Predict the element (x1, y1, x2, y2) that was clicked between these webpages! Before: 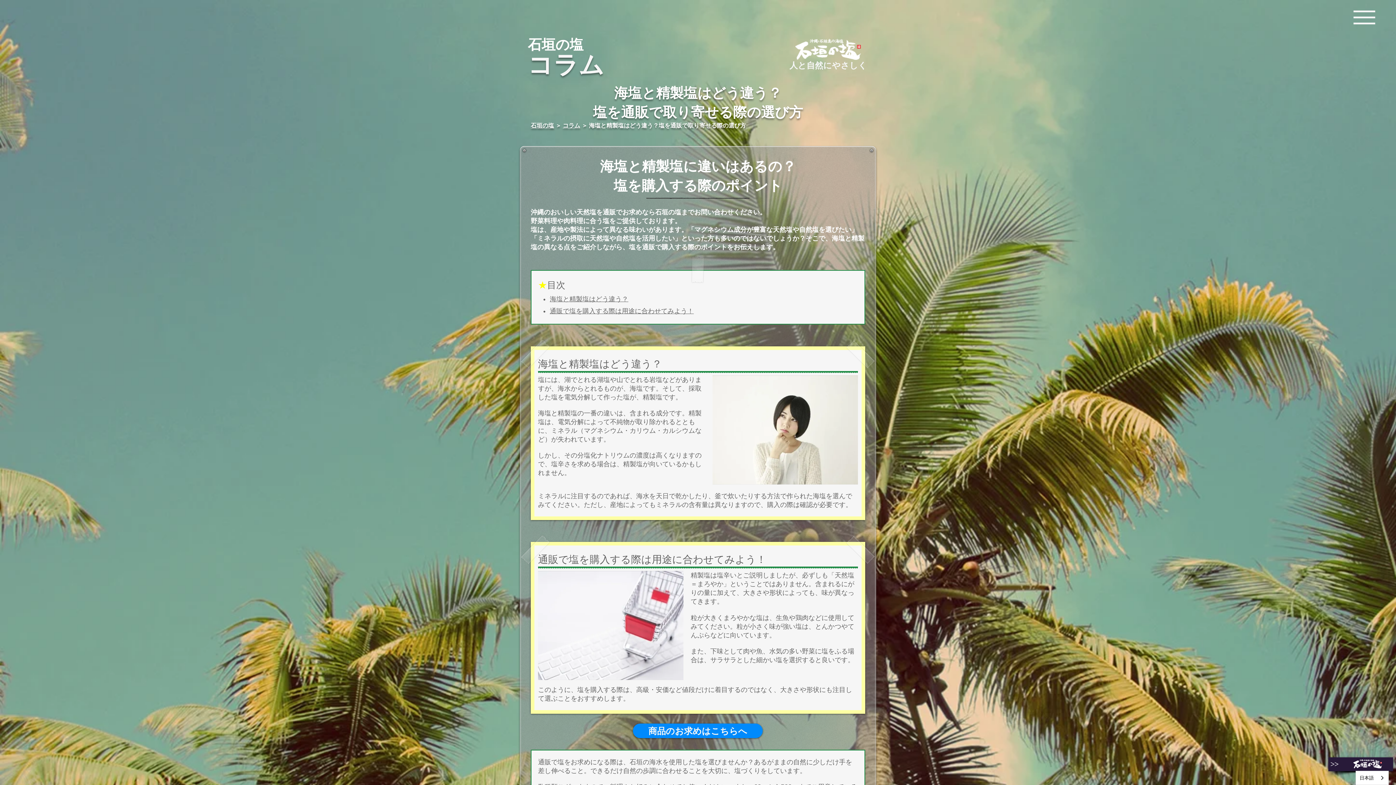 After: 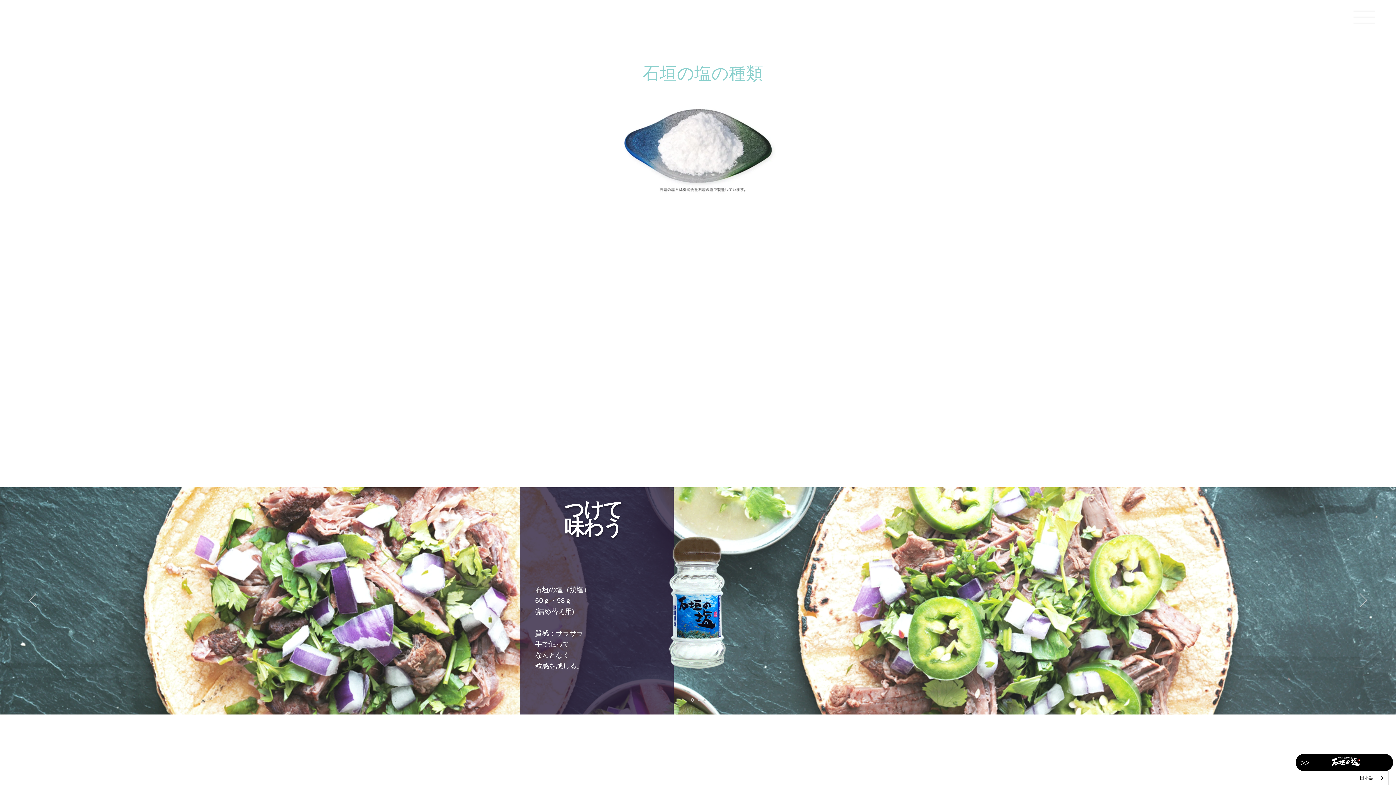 Action: bbox: (1330, 757, 1338, 771) label: >>